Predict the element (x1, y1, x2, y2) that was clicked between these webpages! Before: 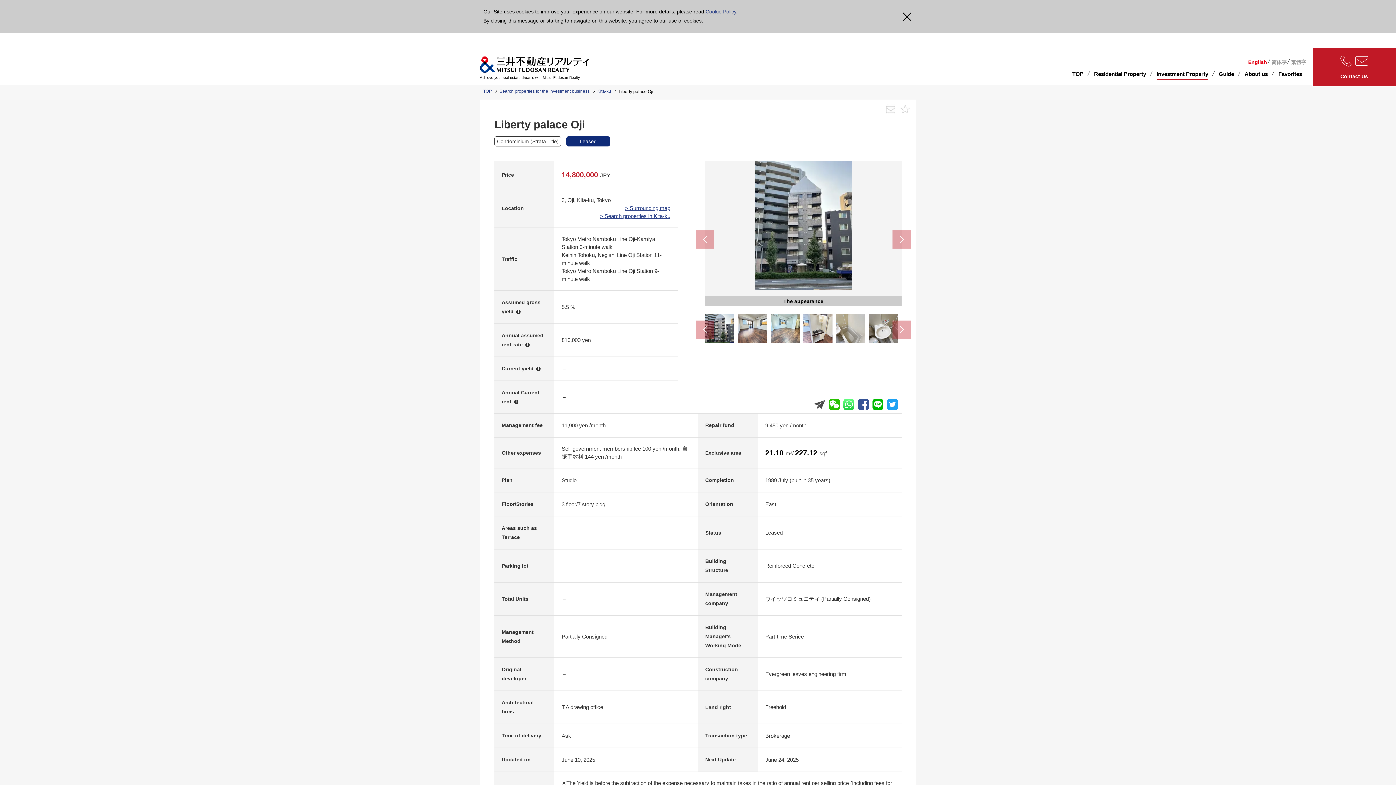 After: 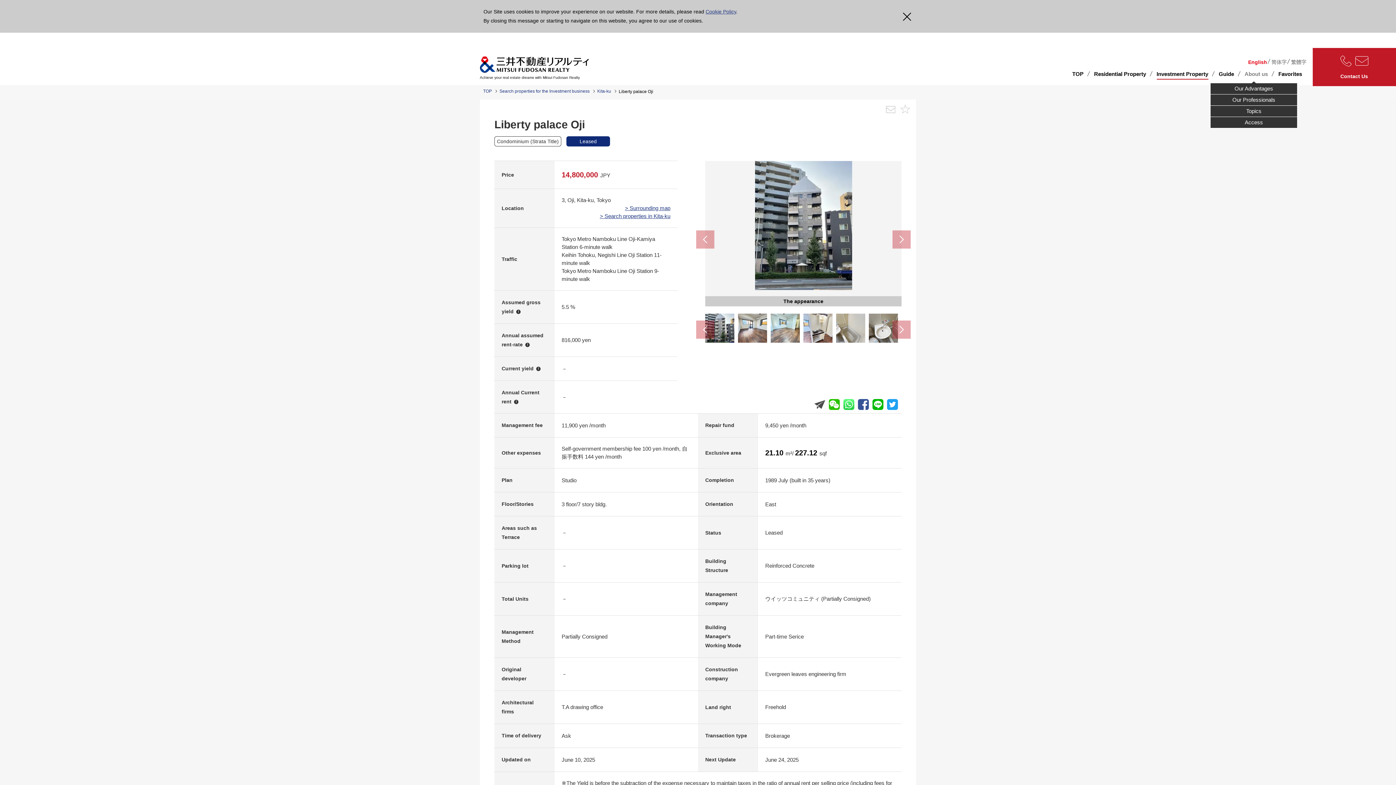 Action: bbox: (1242, 68, 1270, 83) label: About us